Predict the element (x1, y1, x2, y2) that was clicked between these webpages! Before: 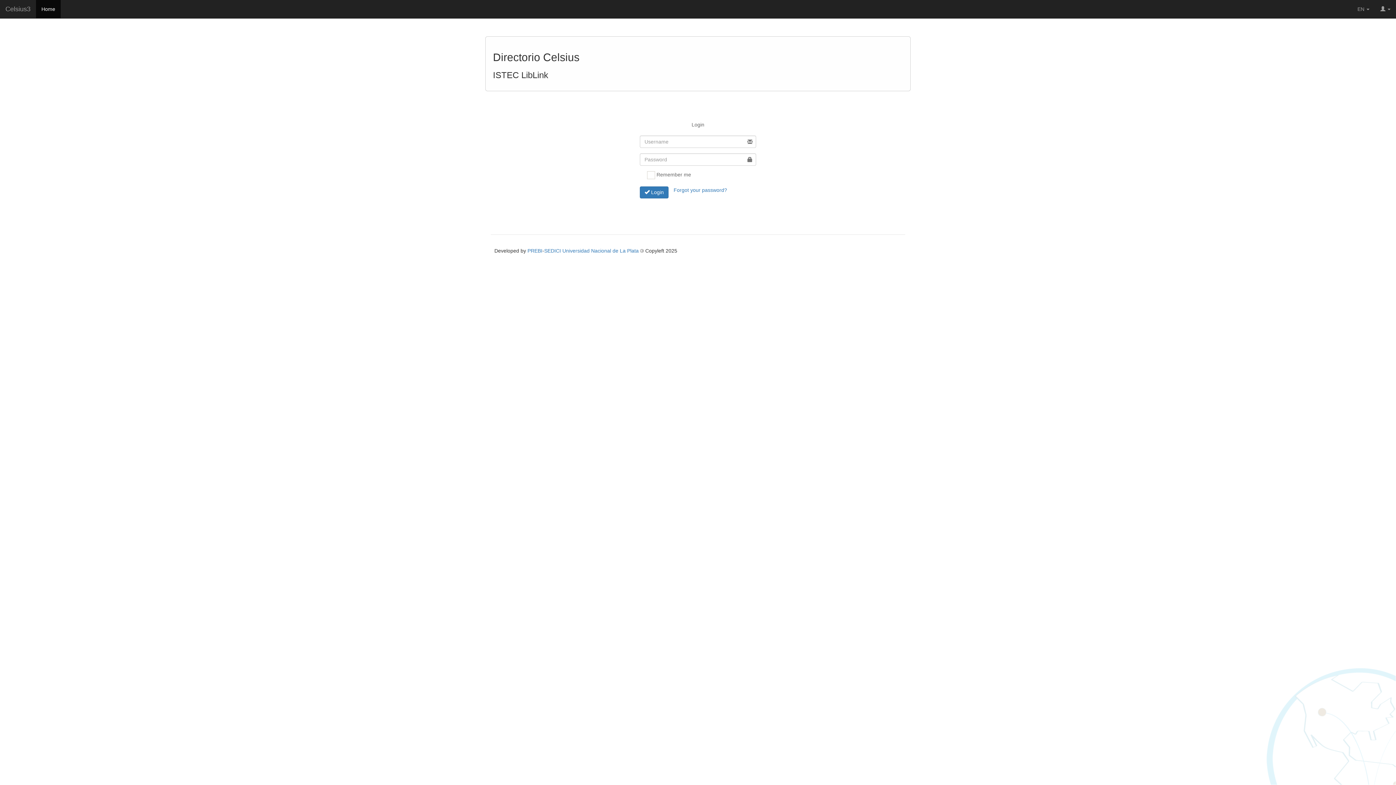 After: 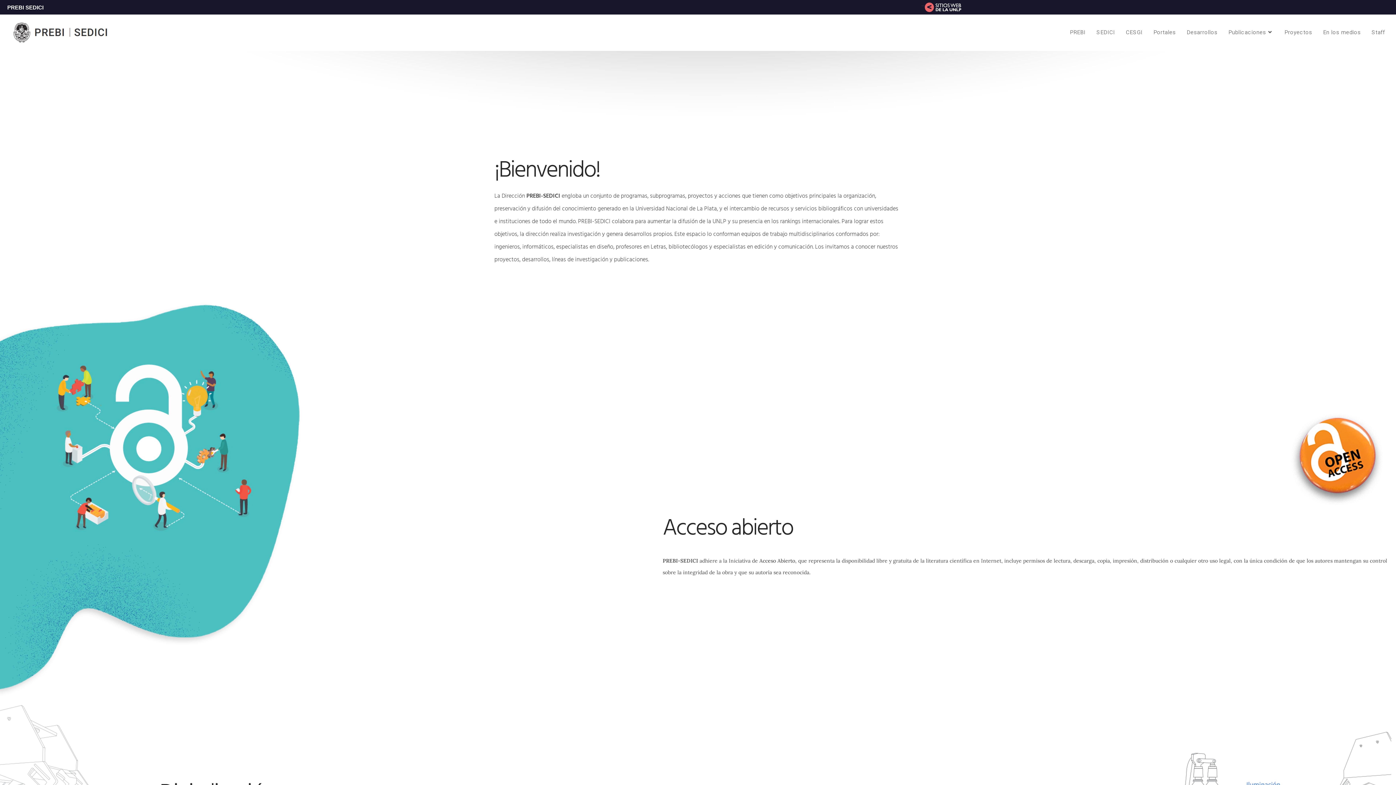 Action: label: PREBI bbox: (527, 247, 542, 253)